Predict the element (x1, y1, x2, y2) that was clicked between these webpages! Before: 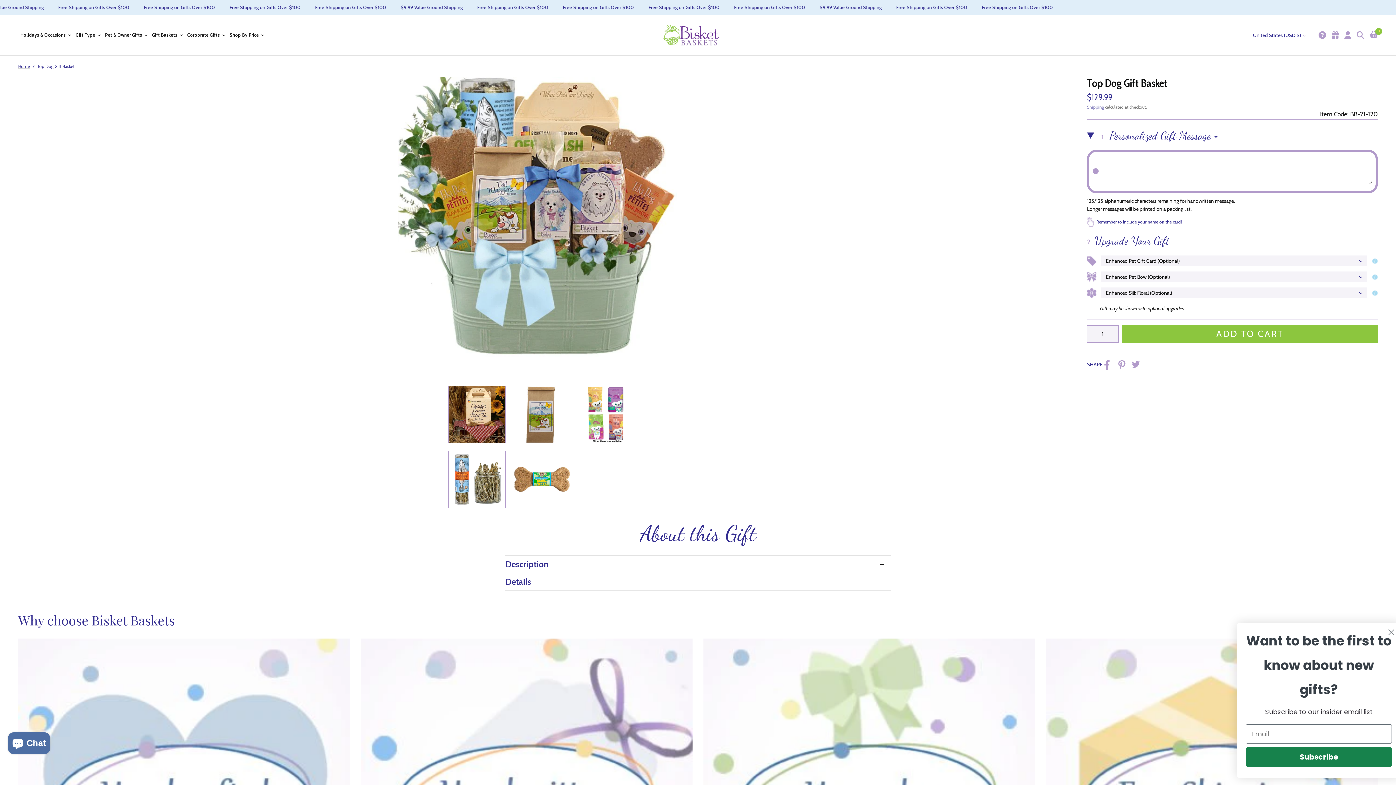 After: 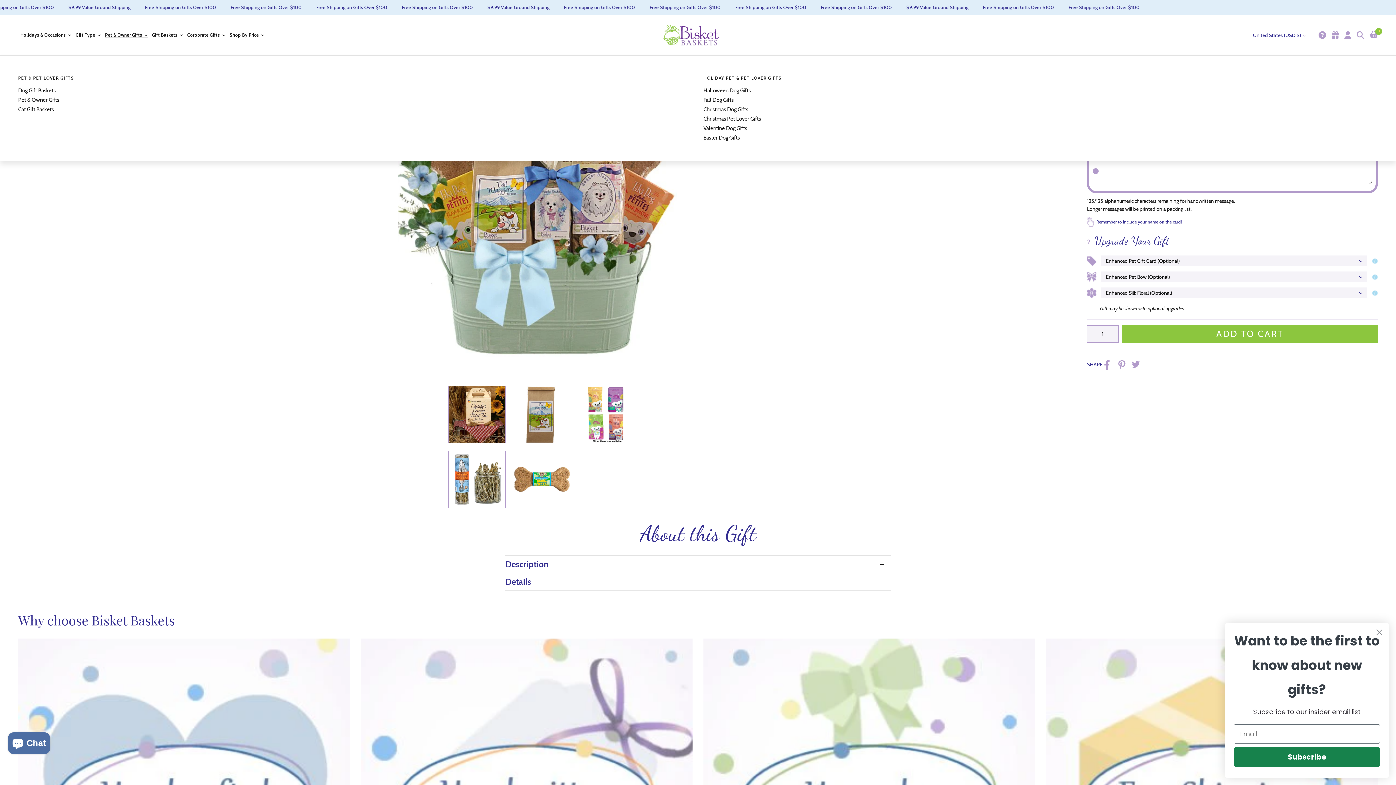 Action: label: Pet & Owner Gifts bbox: (105, 33, 147, 37)